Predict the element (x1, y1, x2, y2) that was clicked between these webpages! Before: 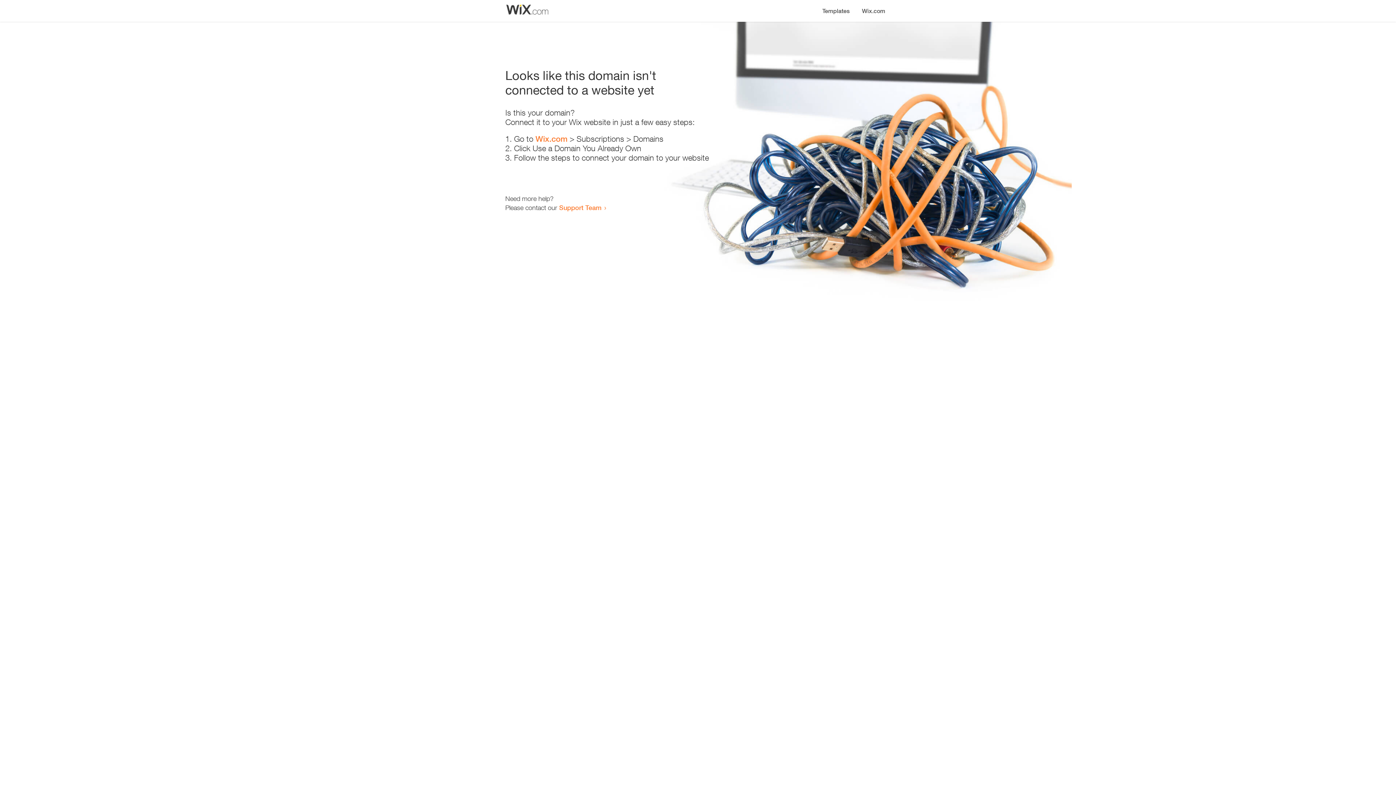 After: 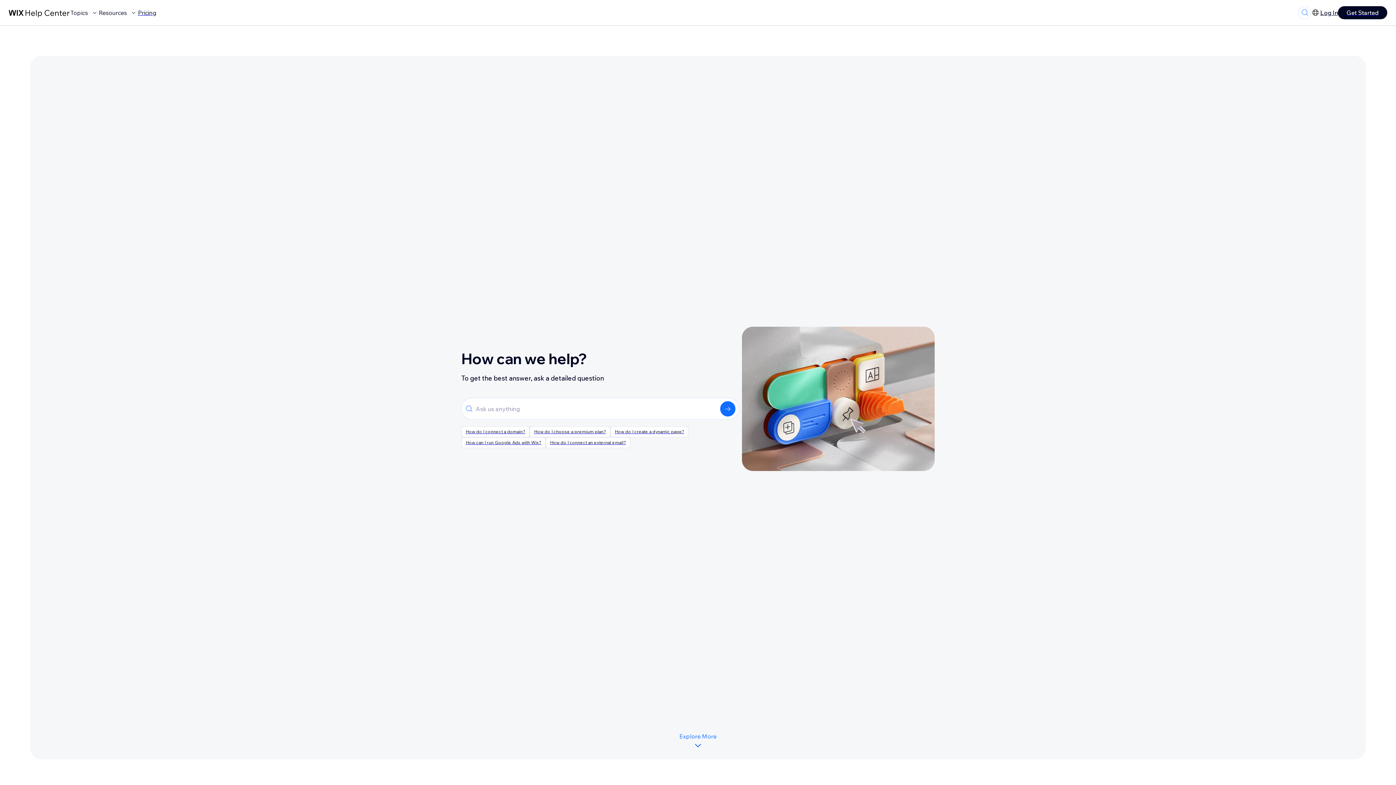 Action: label: Support Team bbox: (559, 203, 601, 211)